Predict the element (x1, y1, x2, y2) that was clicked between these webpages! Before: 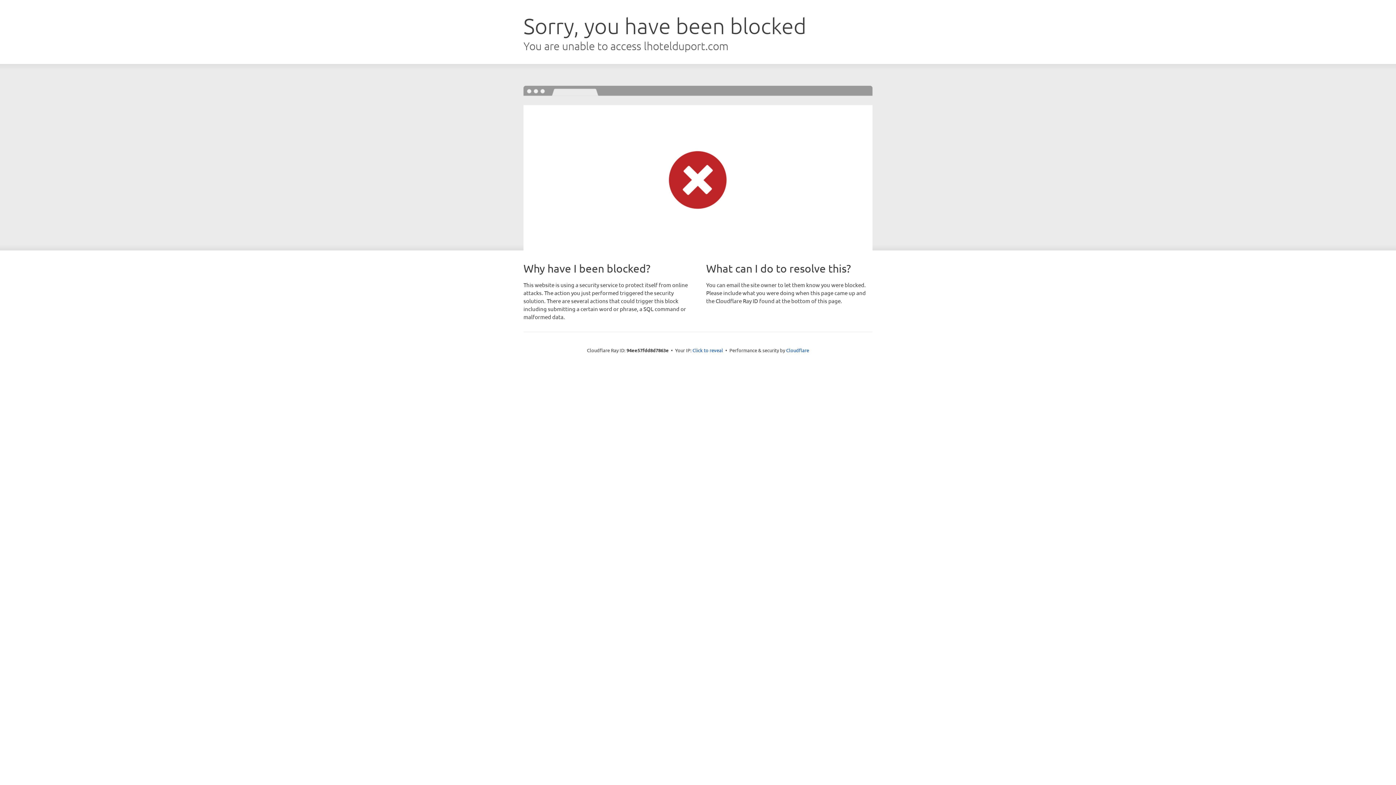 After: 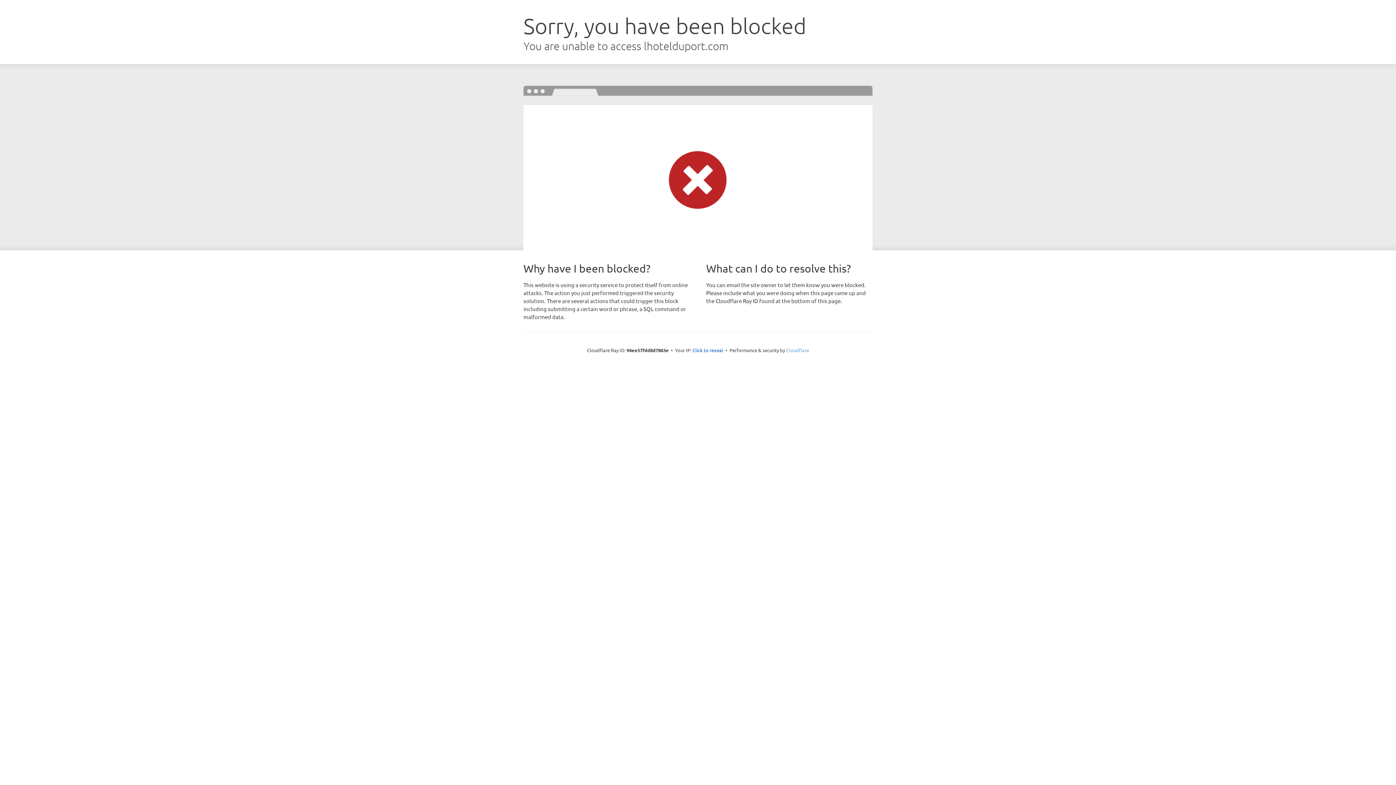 Action: bbox: (786, 347, 809, 353) label: Cloudflare